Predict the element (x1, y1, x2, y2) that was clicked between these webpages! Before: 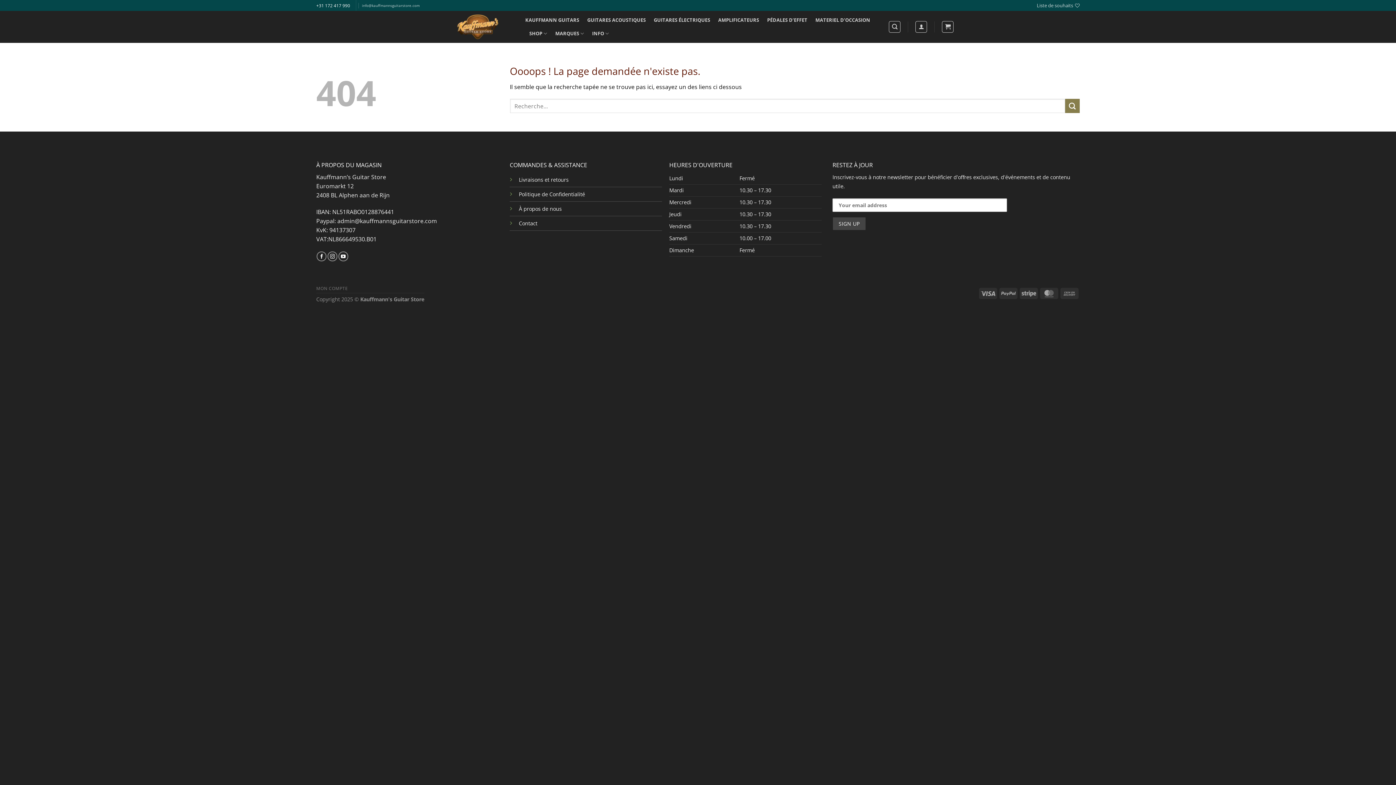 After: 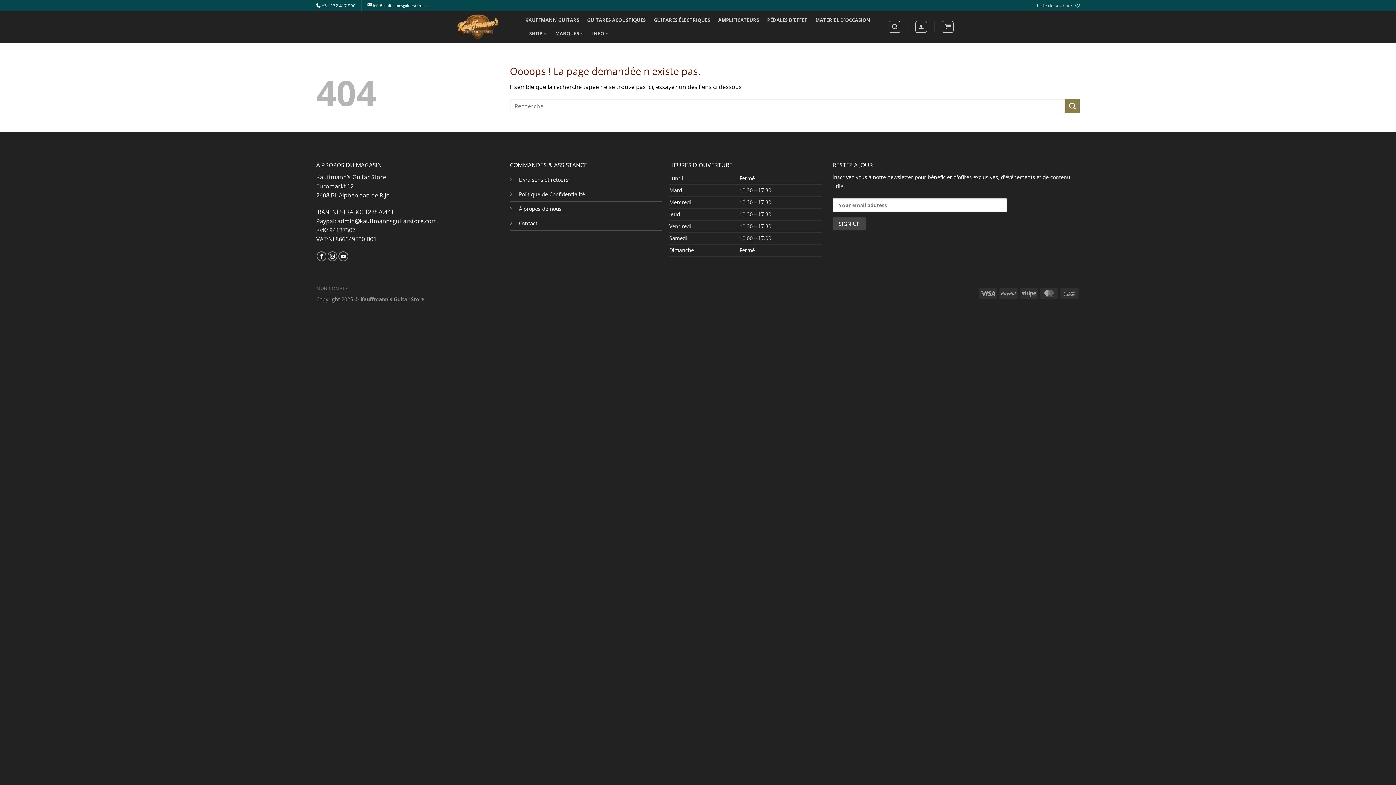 Action: bbox: (362, 0, 419, 10) label: info@kauffmannsguitarstore.com